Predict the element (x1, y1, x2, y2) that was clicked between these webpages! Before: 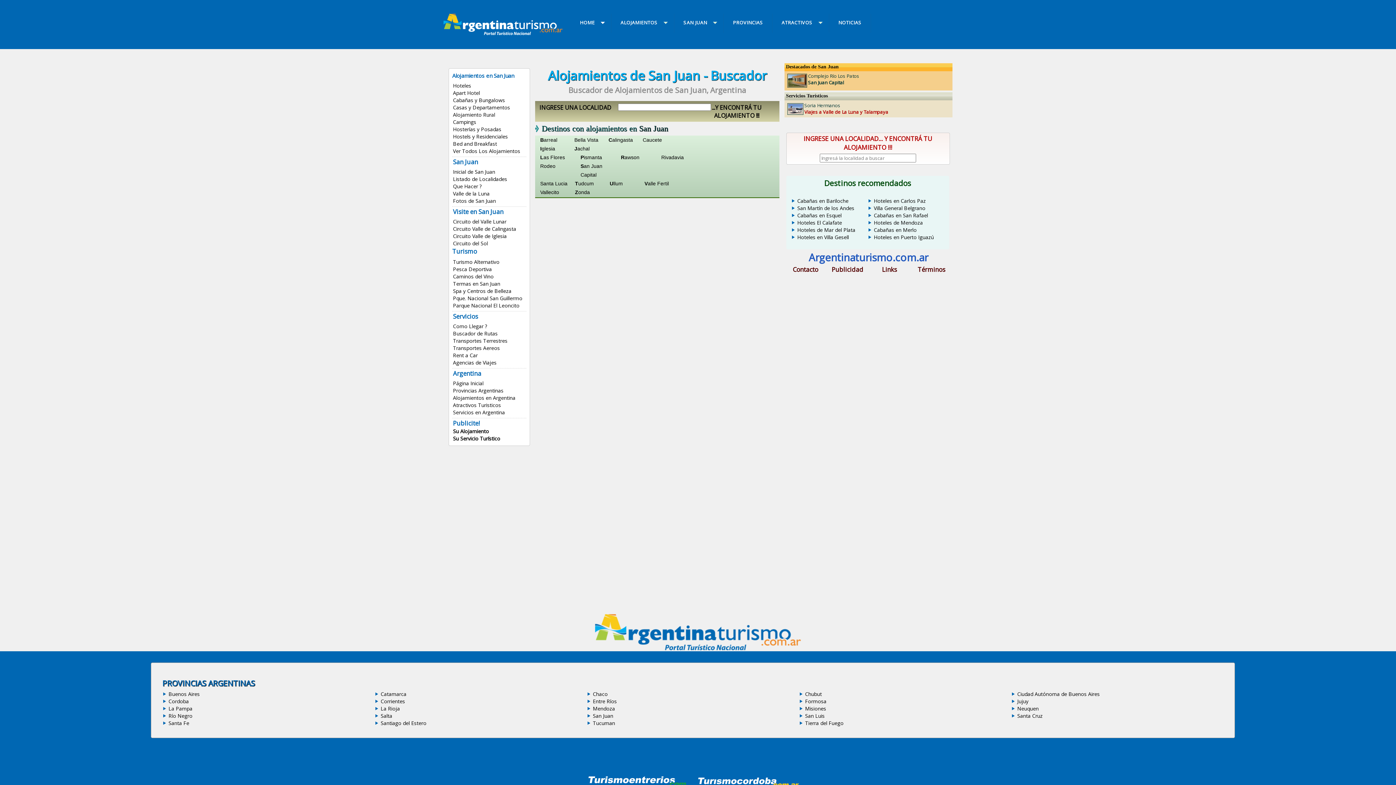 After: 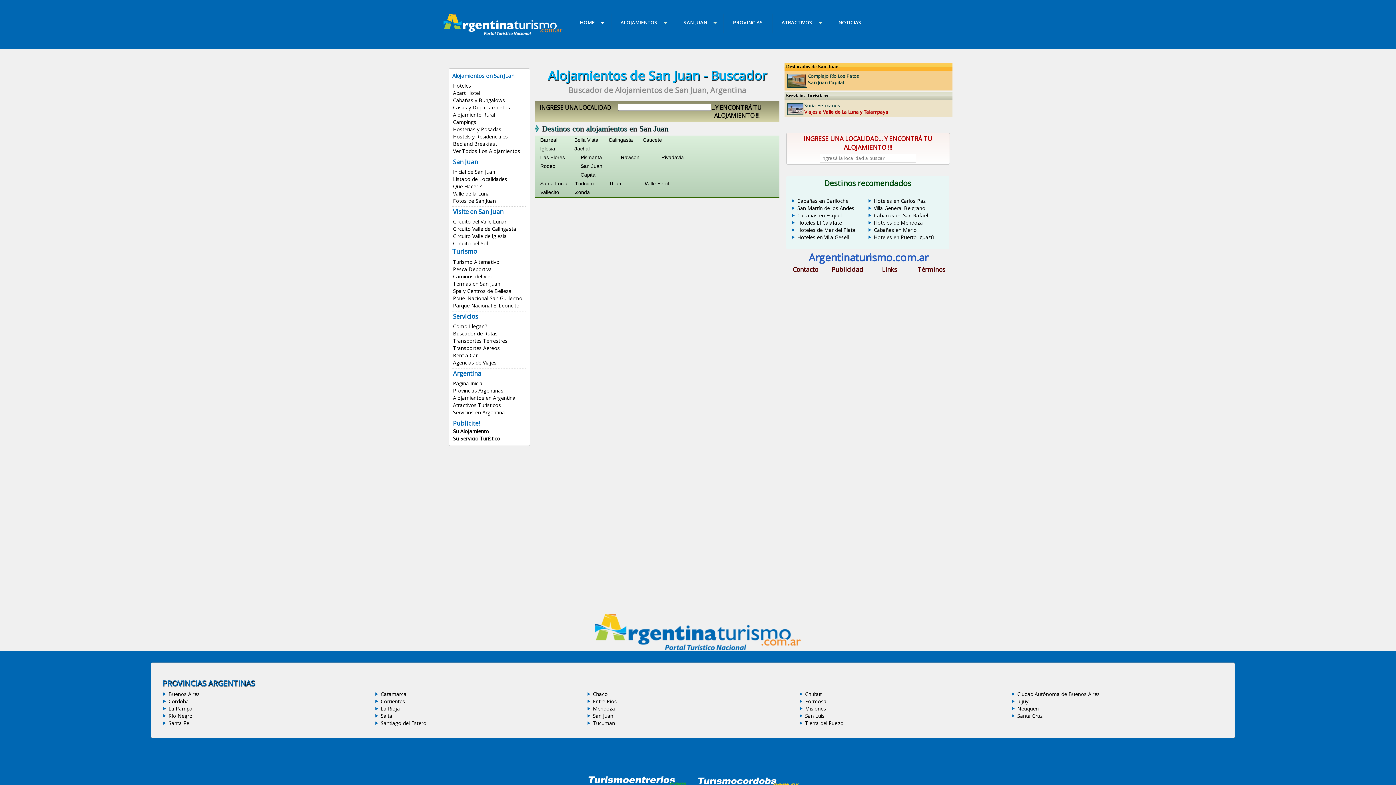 Action: bbox: (453, 147, 520, 154) label: Ver Todos Los Alojamientos